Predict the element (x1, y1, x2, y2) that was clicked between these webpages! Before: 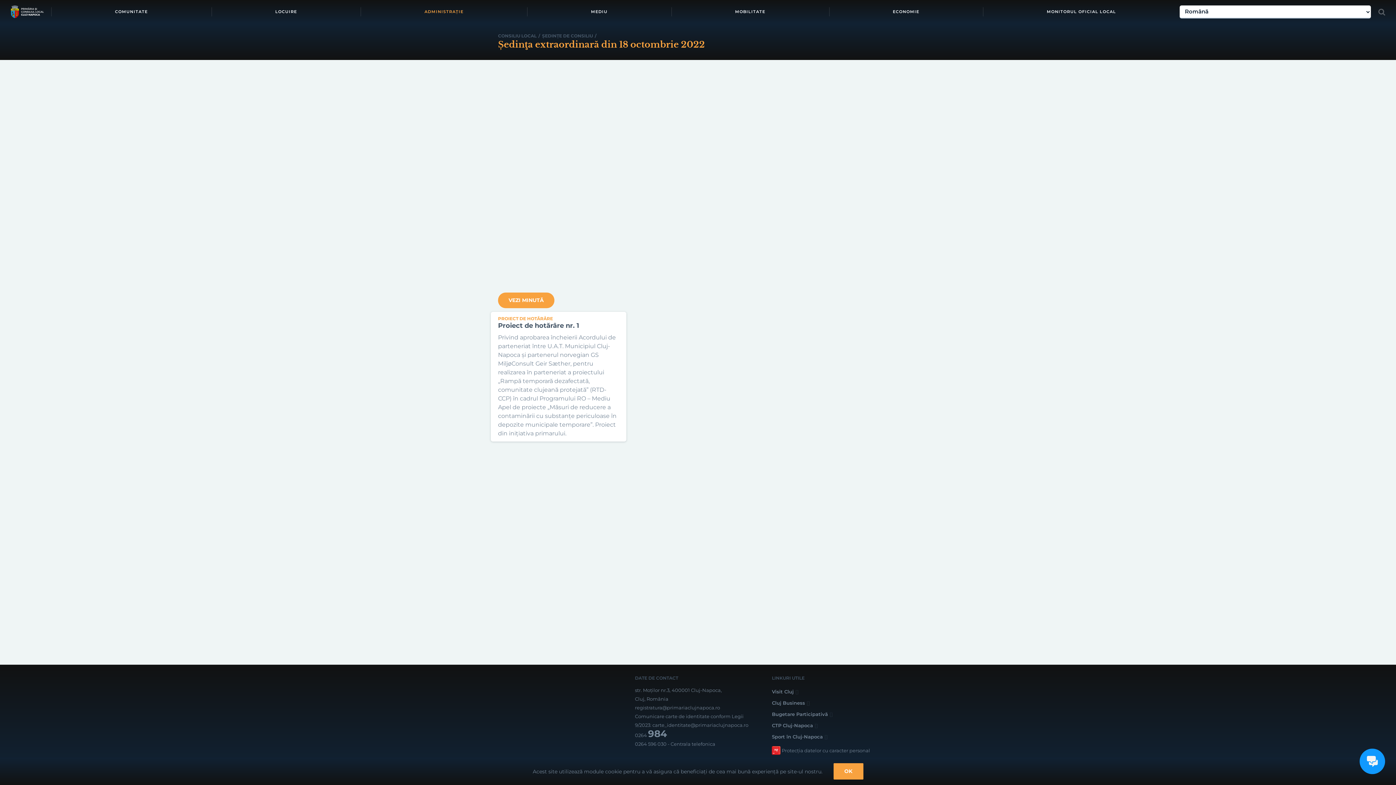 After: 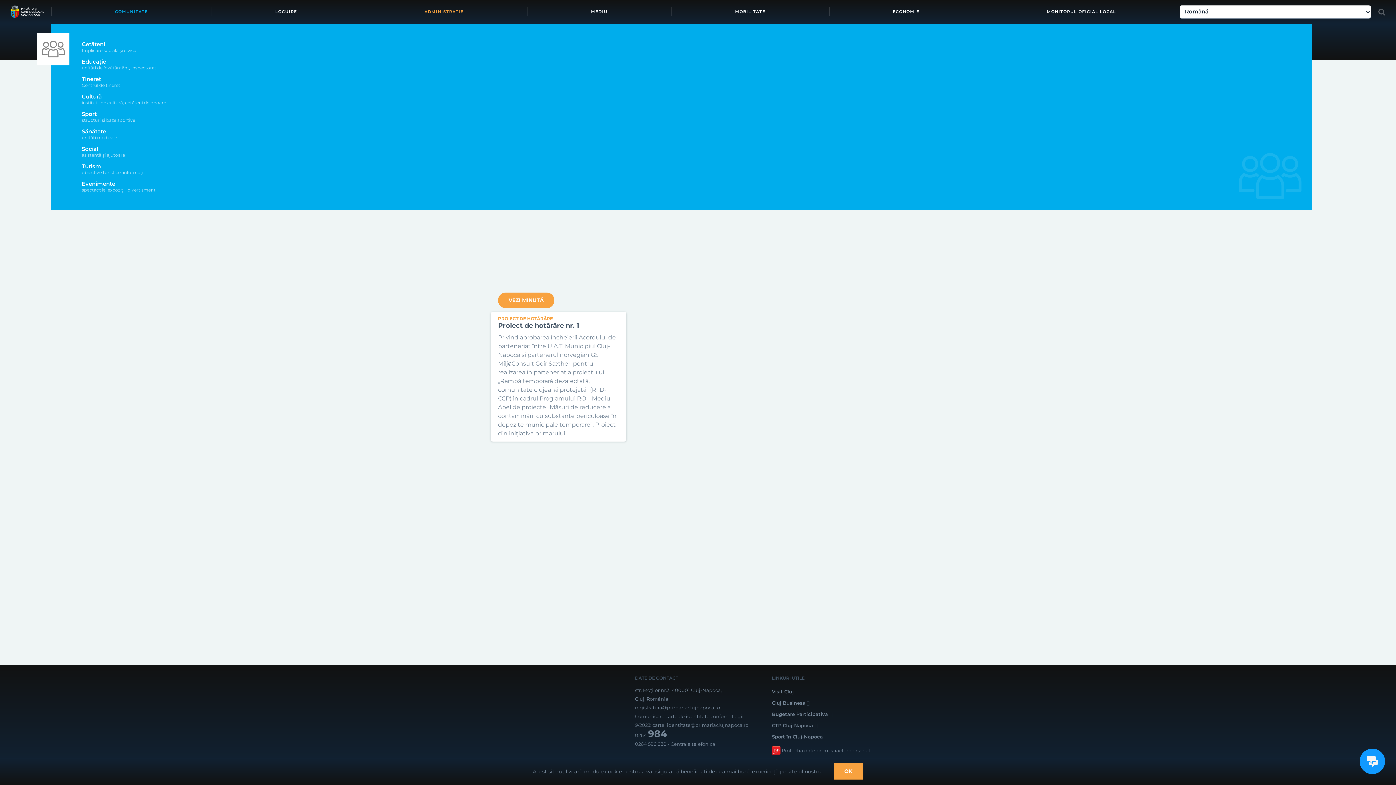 Action: bbox: (51, 0, 211, 23) label: COMUNITATE